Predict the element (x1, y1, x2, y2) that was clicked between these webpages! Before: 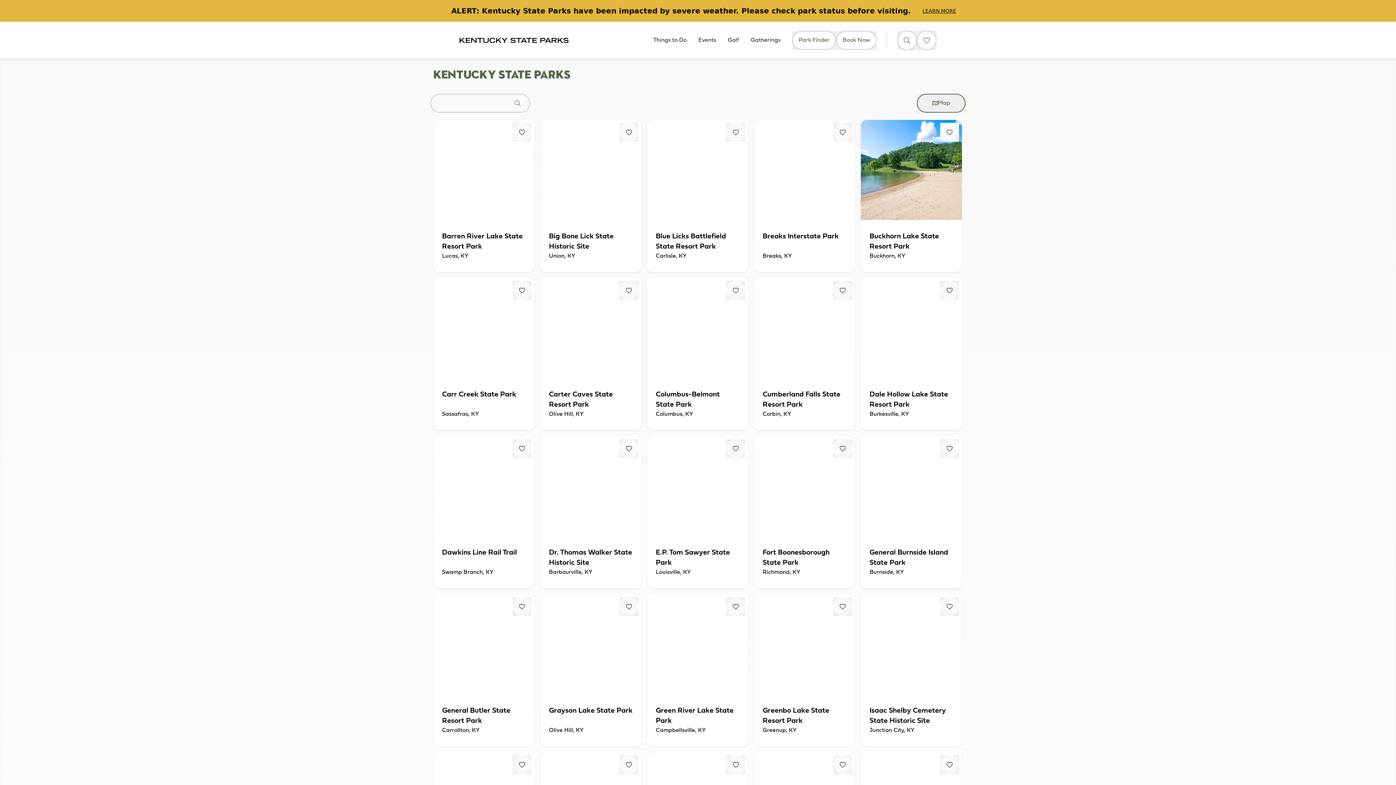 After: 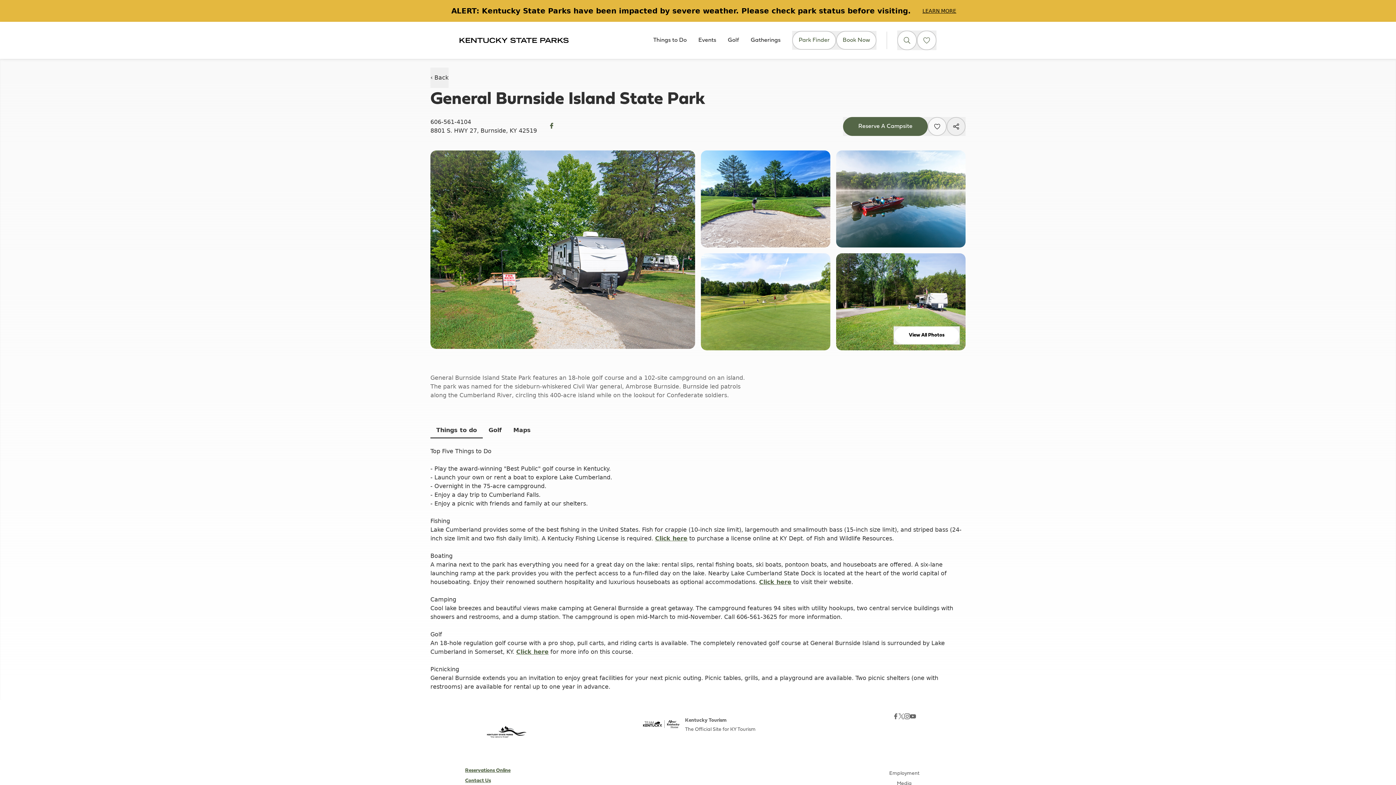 Action: bbox: (861, 436, 962, 588) label: General Burnside Island State Park
Burnside, KY